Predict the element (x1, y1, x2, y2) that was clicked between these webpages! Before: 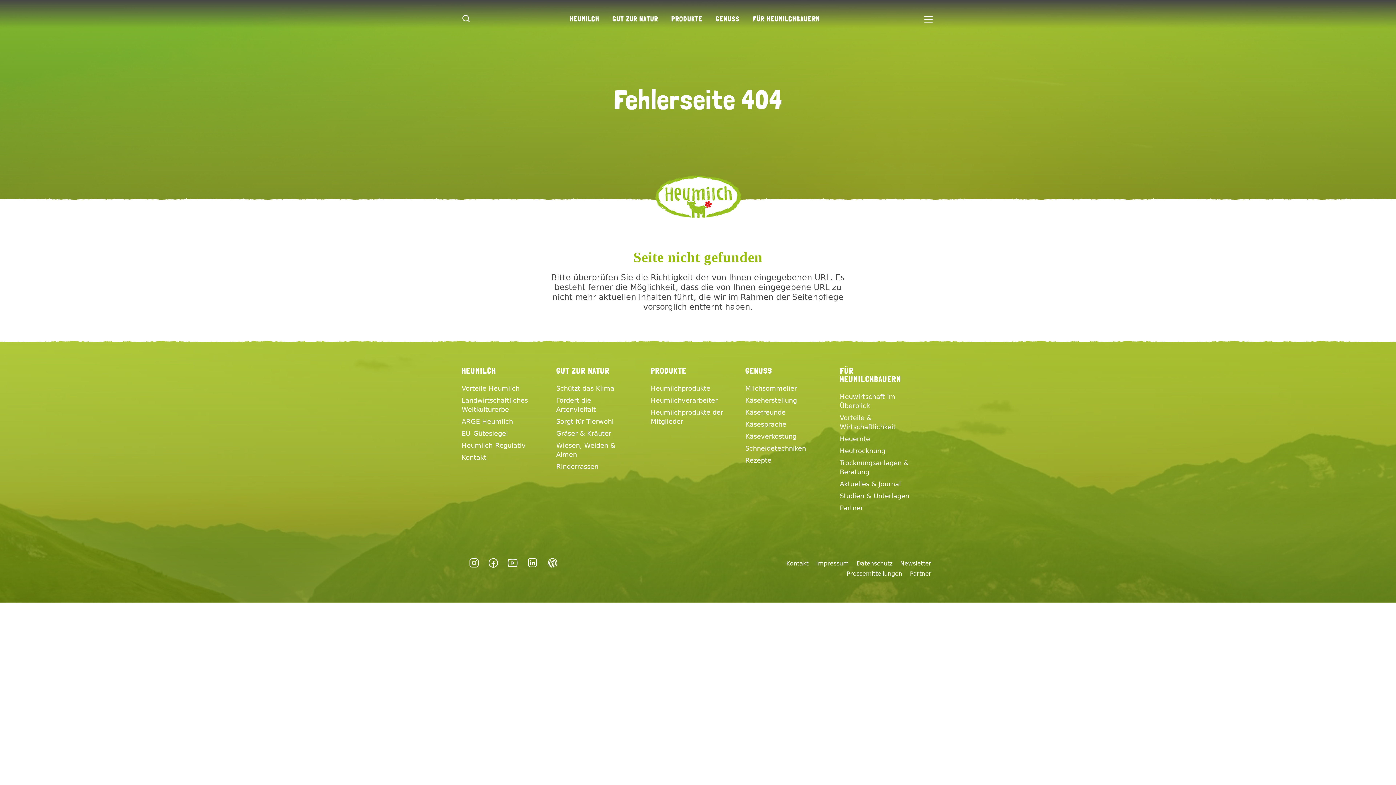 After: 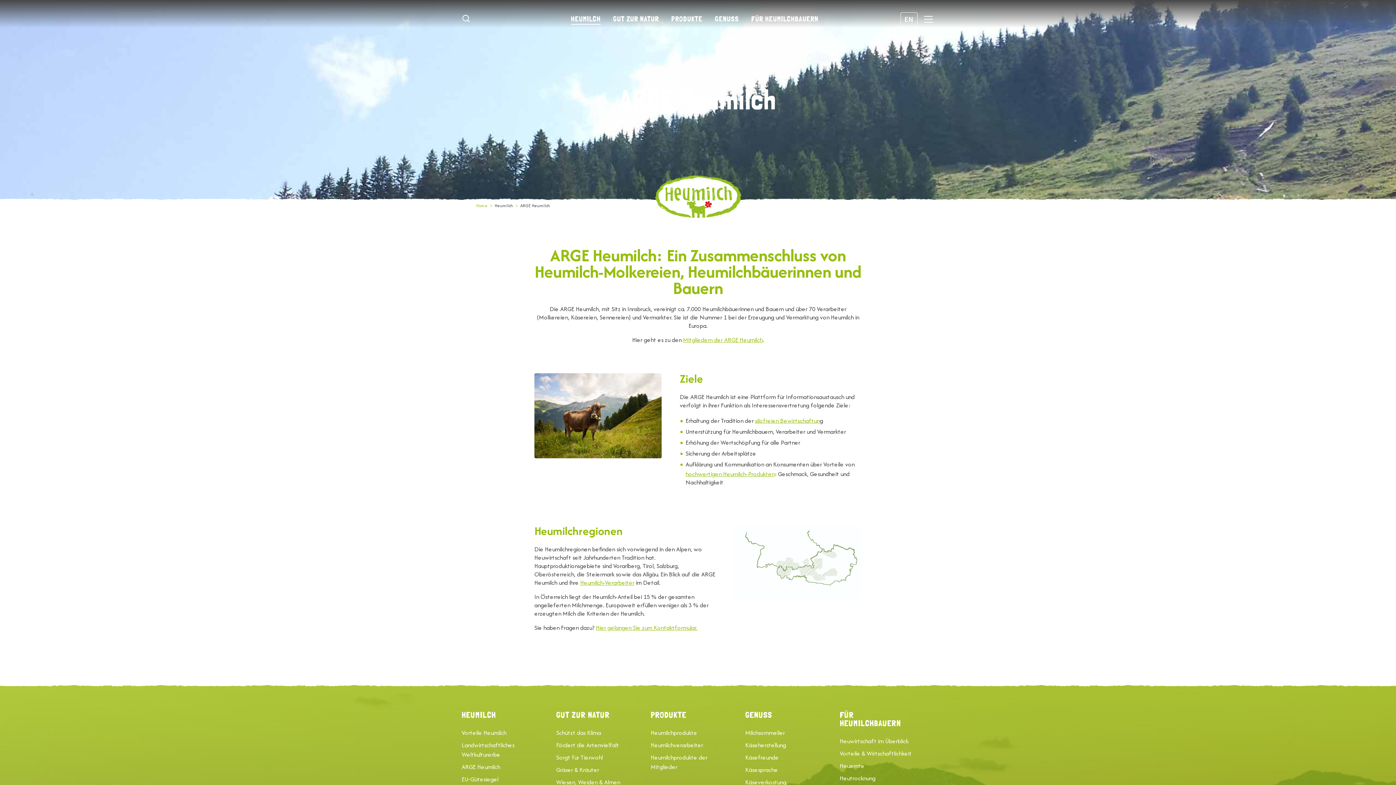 Action: label: ARGE Heumilch bbox: (461, 417, 513, 425)